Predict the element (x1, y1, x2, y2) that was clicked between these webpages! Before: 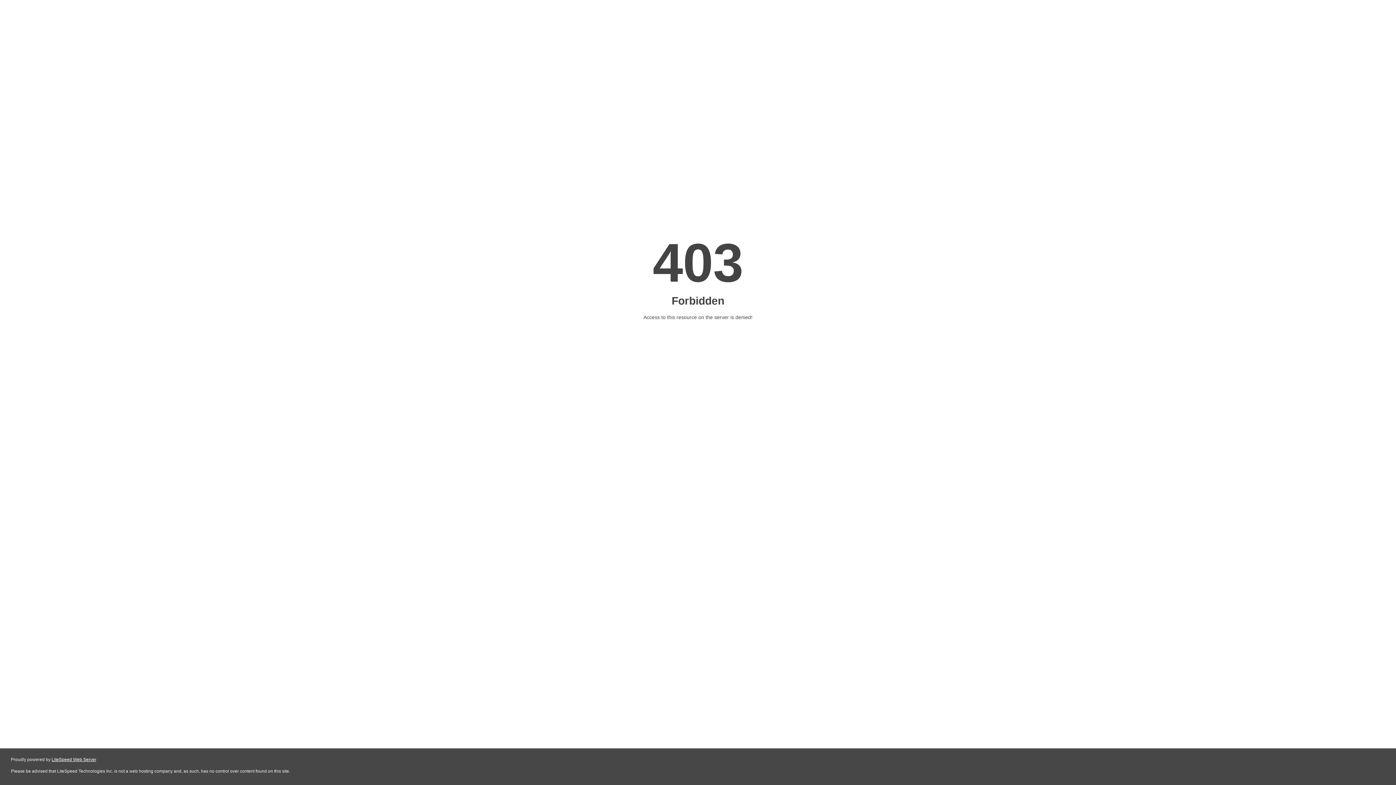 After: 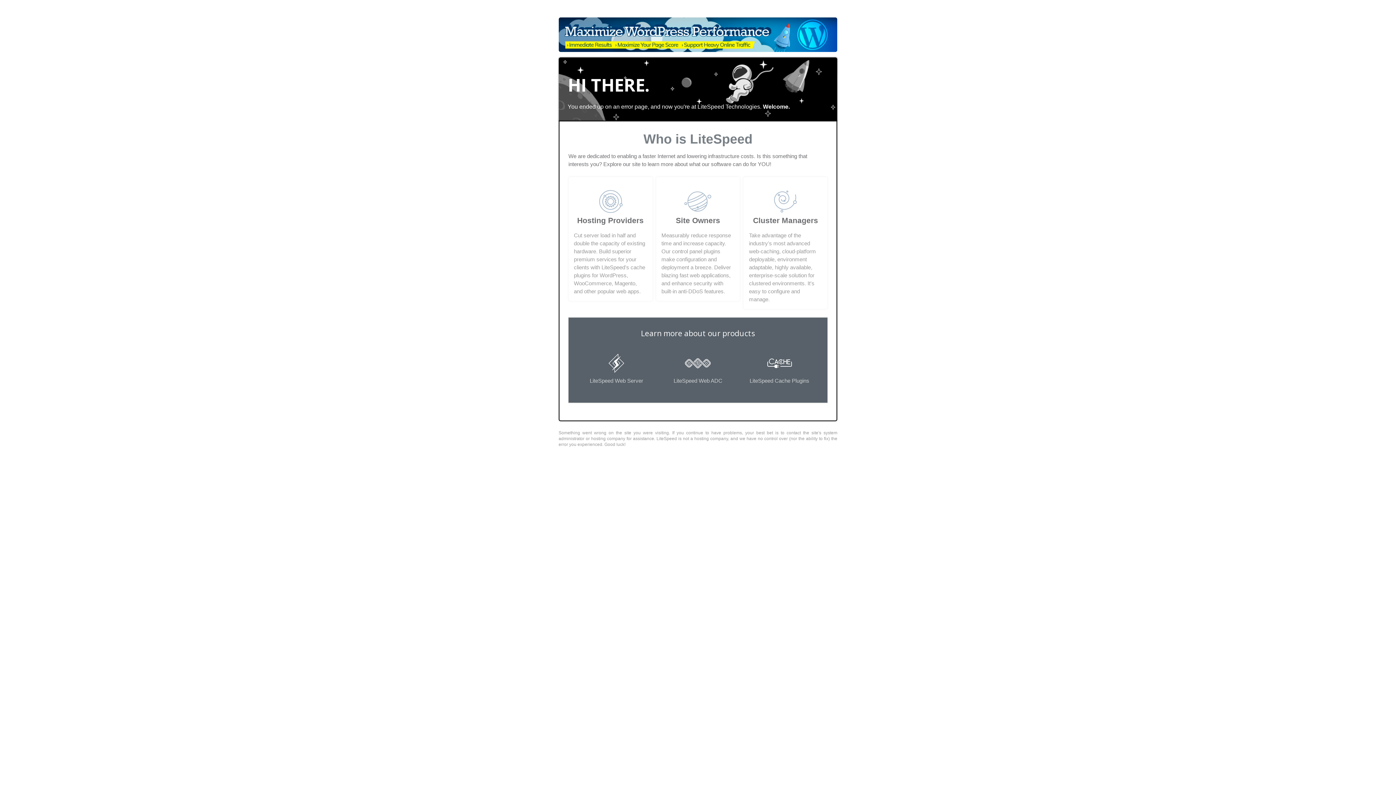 Action: label: LiteSpeed Web Server bbox: (51, 757, 96, 762)